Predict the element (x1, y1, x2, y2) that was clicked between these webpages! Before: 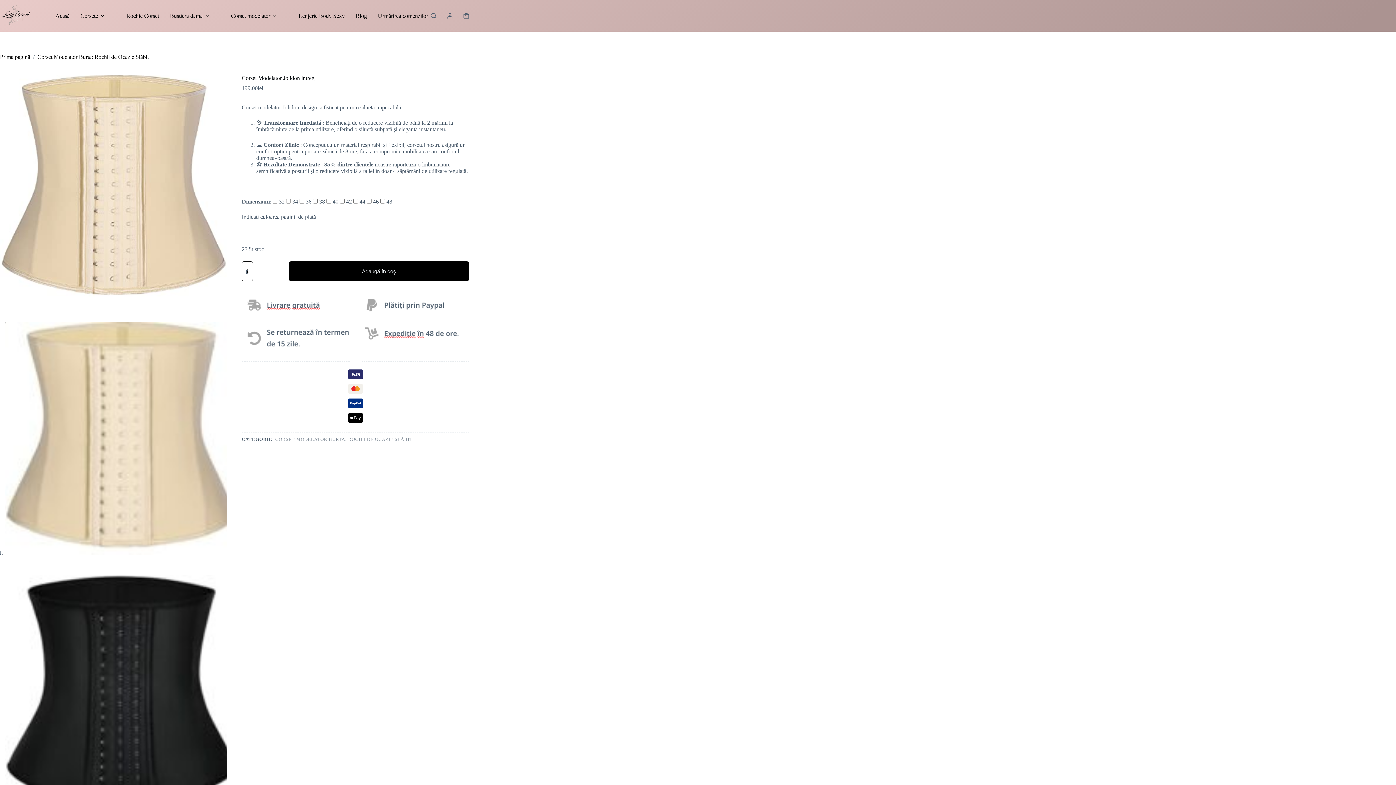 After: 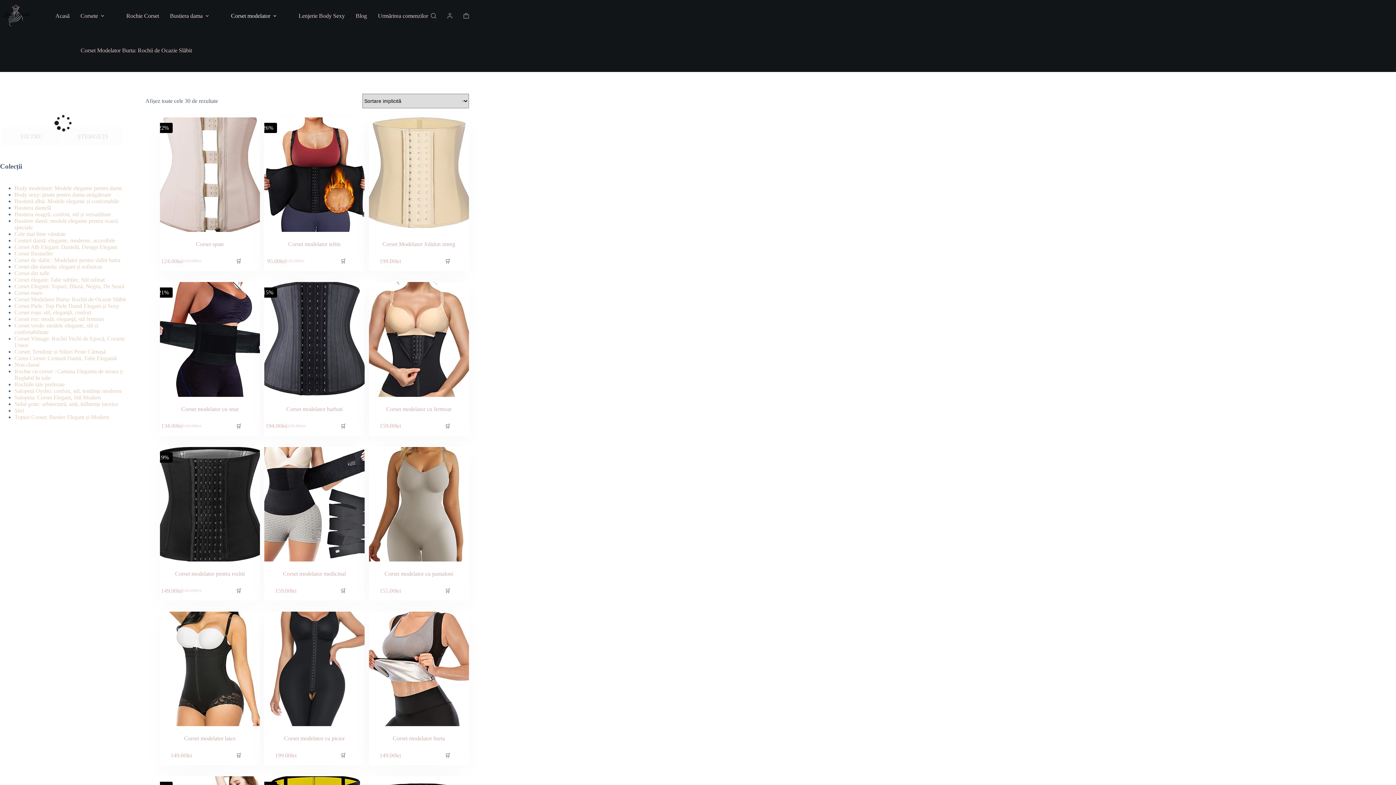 Action: label: Corset modelator bbox: (225, 0, 284, 31)